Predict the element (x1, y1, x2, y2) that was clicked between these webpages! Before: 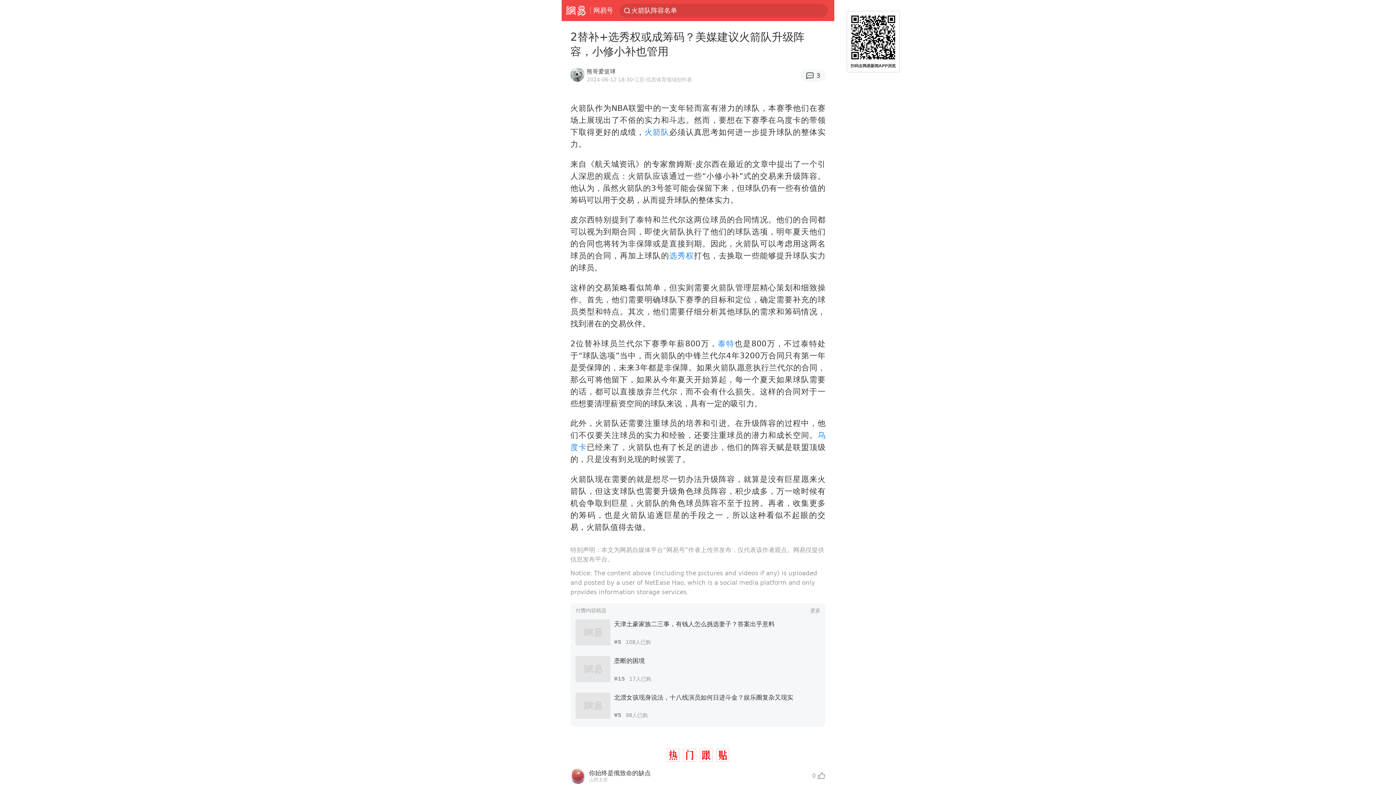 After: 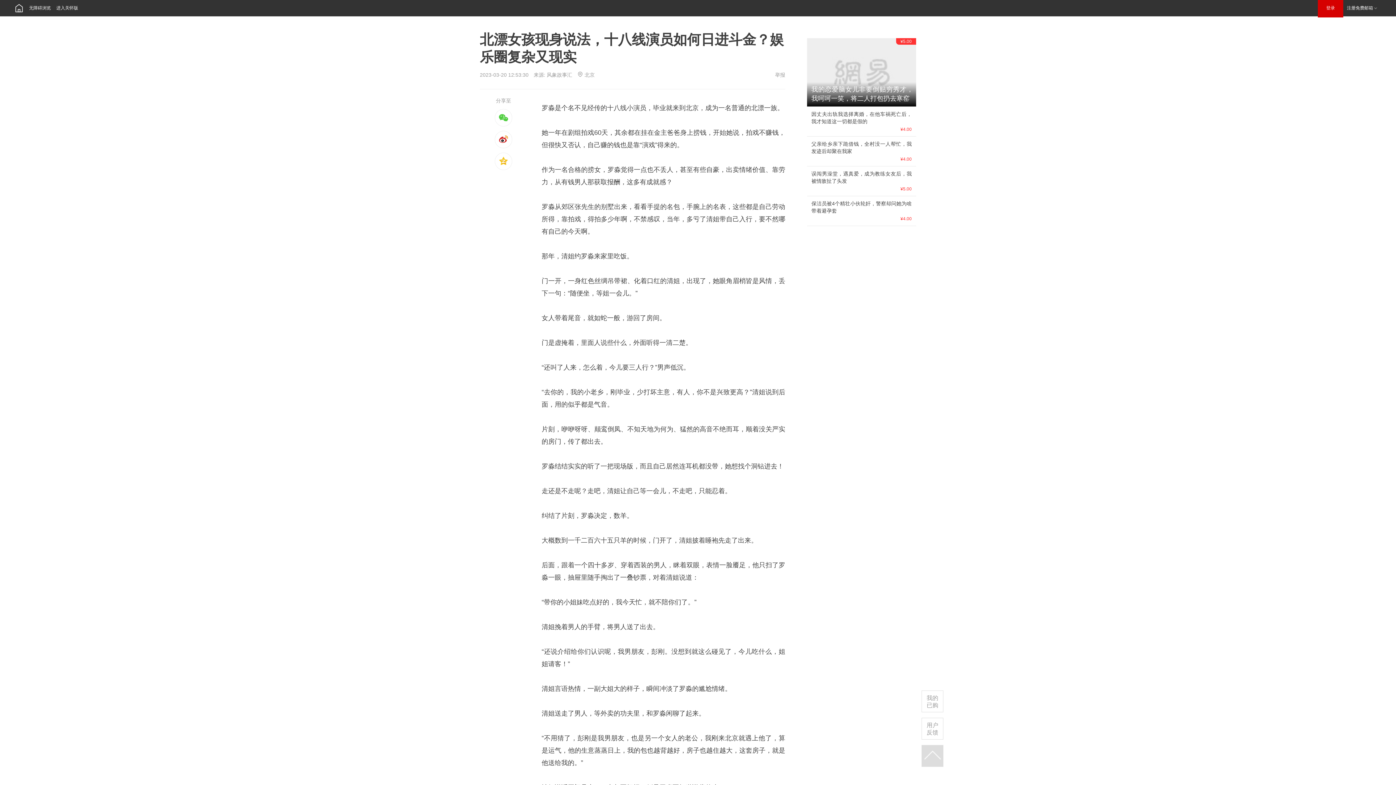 Action: bbox: (575, 687, 820, 724) label: 北漂女孩现身说法，十八线演员如何日进斗金？娱乐圈复杂又现实
¥598人已购